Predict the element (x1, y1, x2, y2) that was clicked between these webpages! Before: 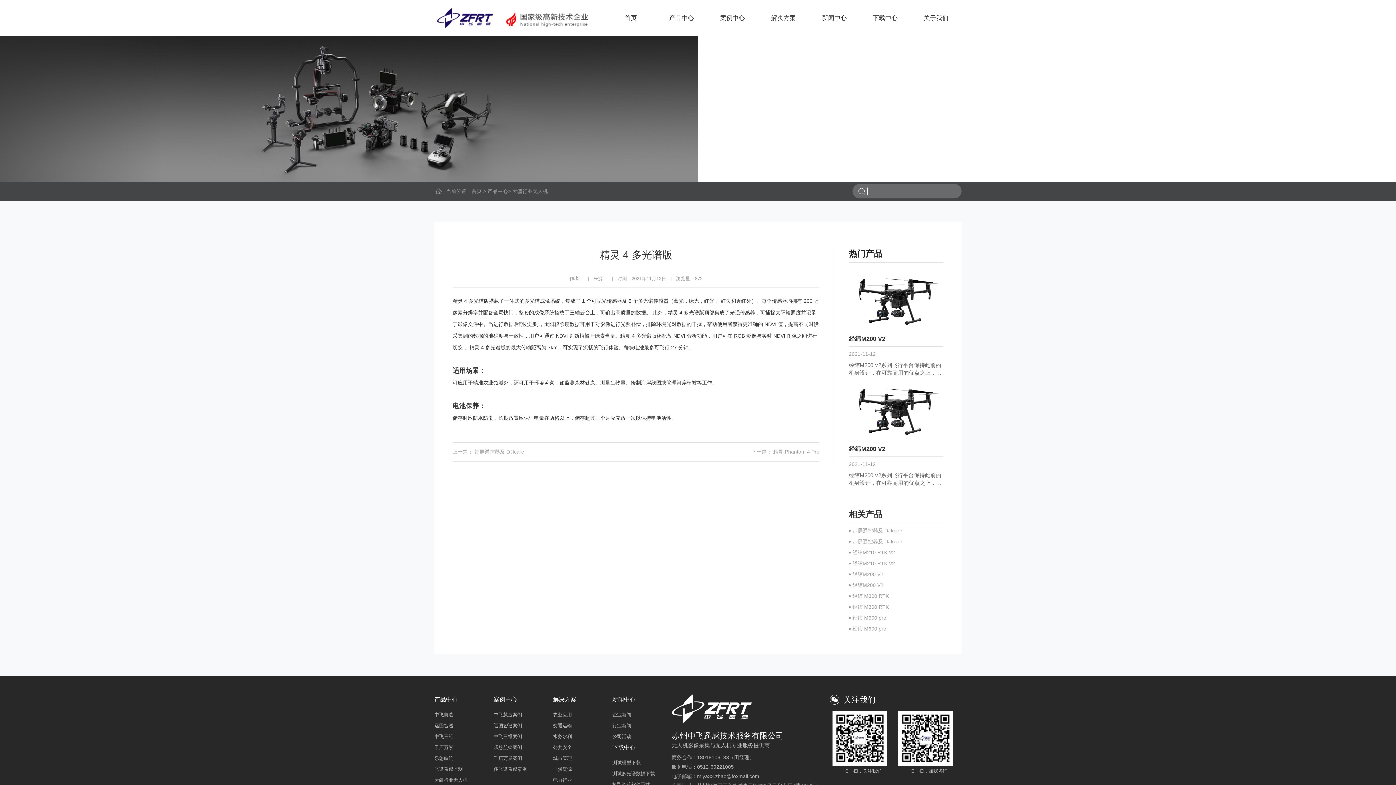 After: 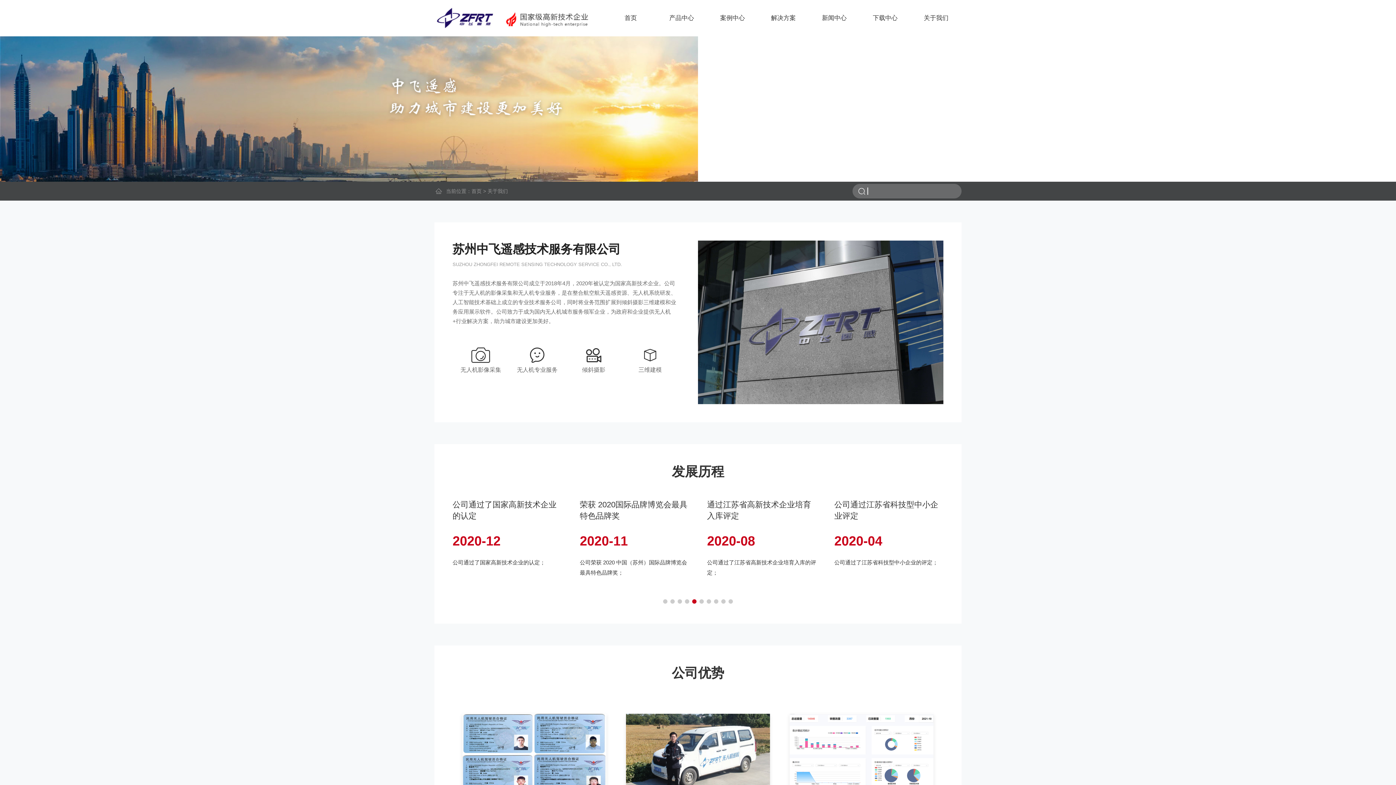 Action: label: 关于我们 bbox: (910, 0, 961, 36)